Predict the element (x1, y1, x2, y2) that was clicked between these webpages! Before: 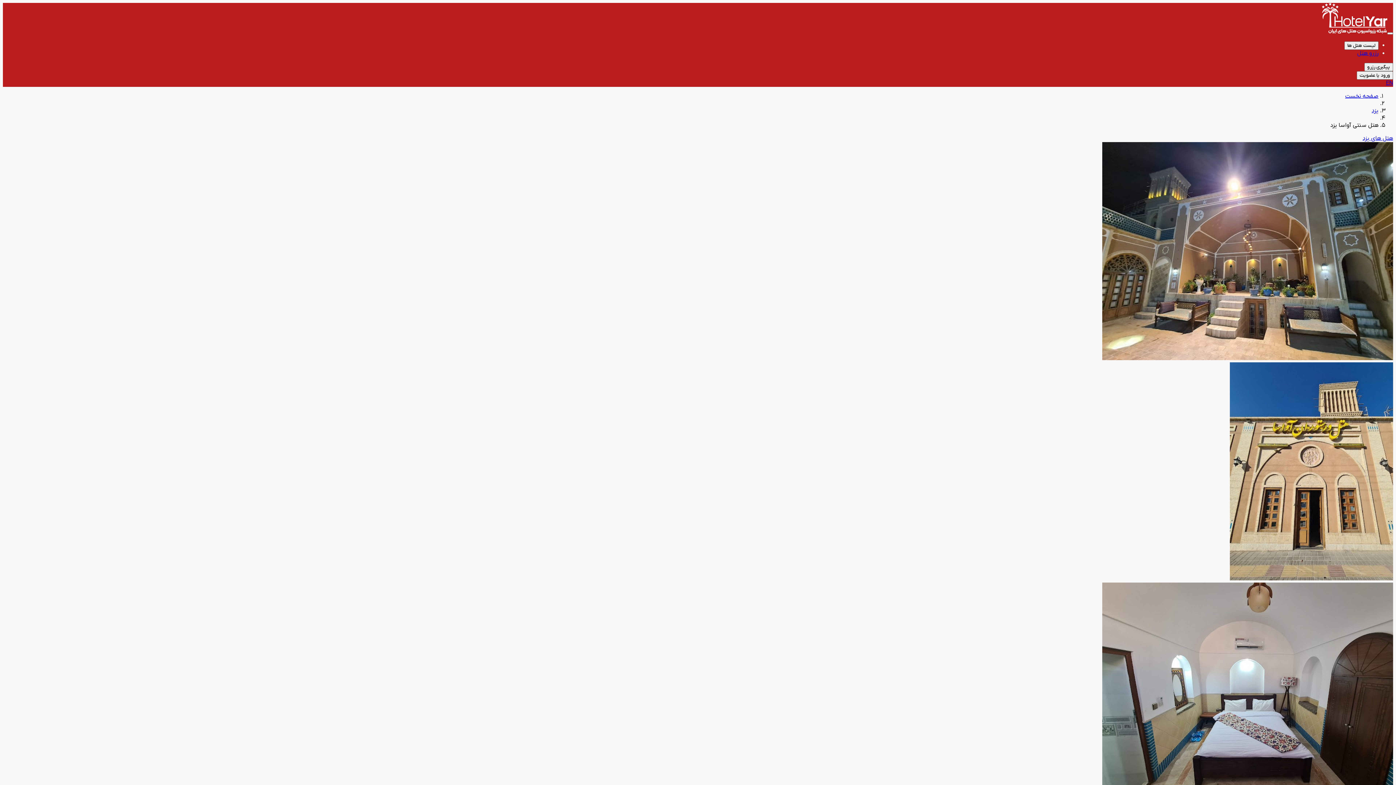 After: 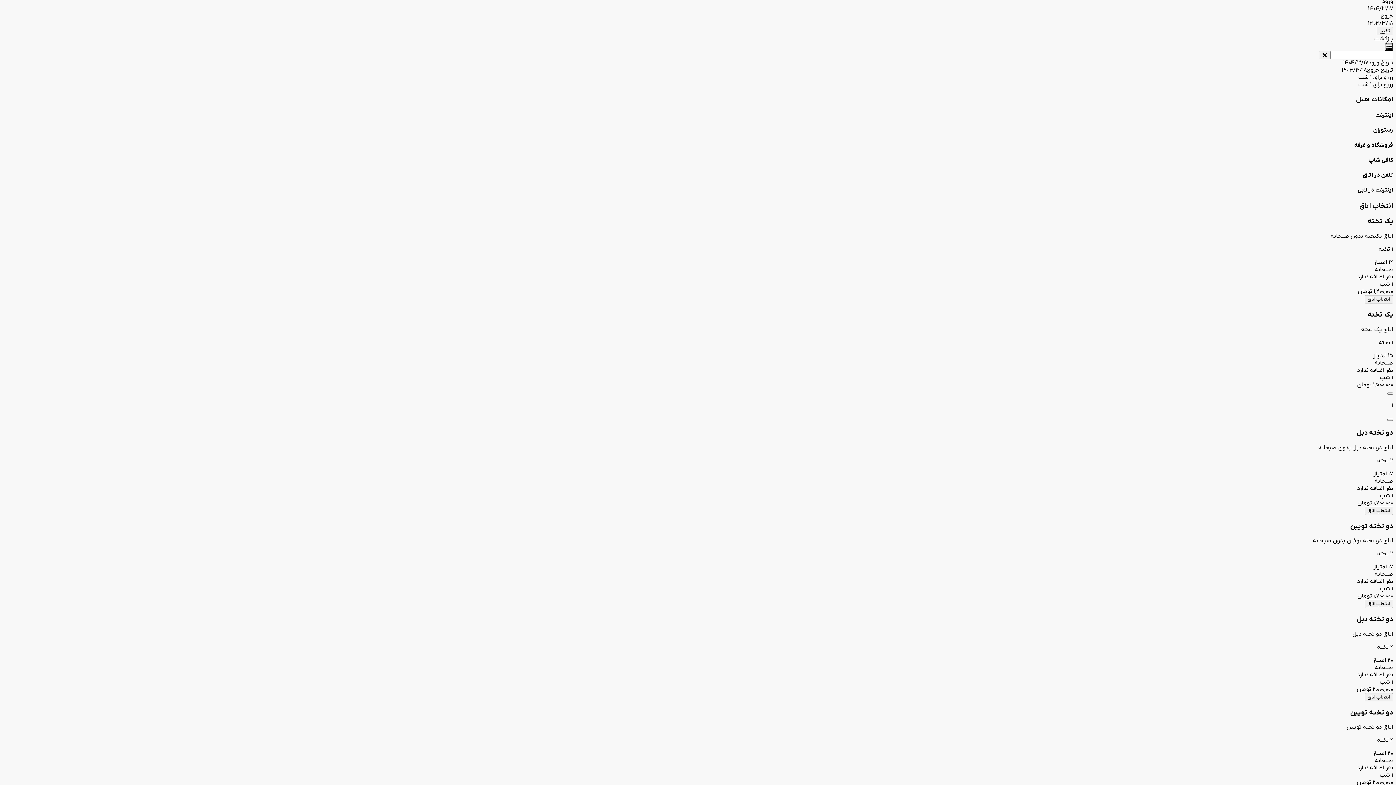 Action: bbox: (1365, 695, 1393, 703) label: انتخاب اتاق